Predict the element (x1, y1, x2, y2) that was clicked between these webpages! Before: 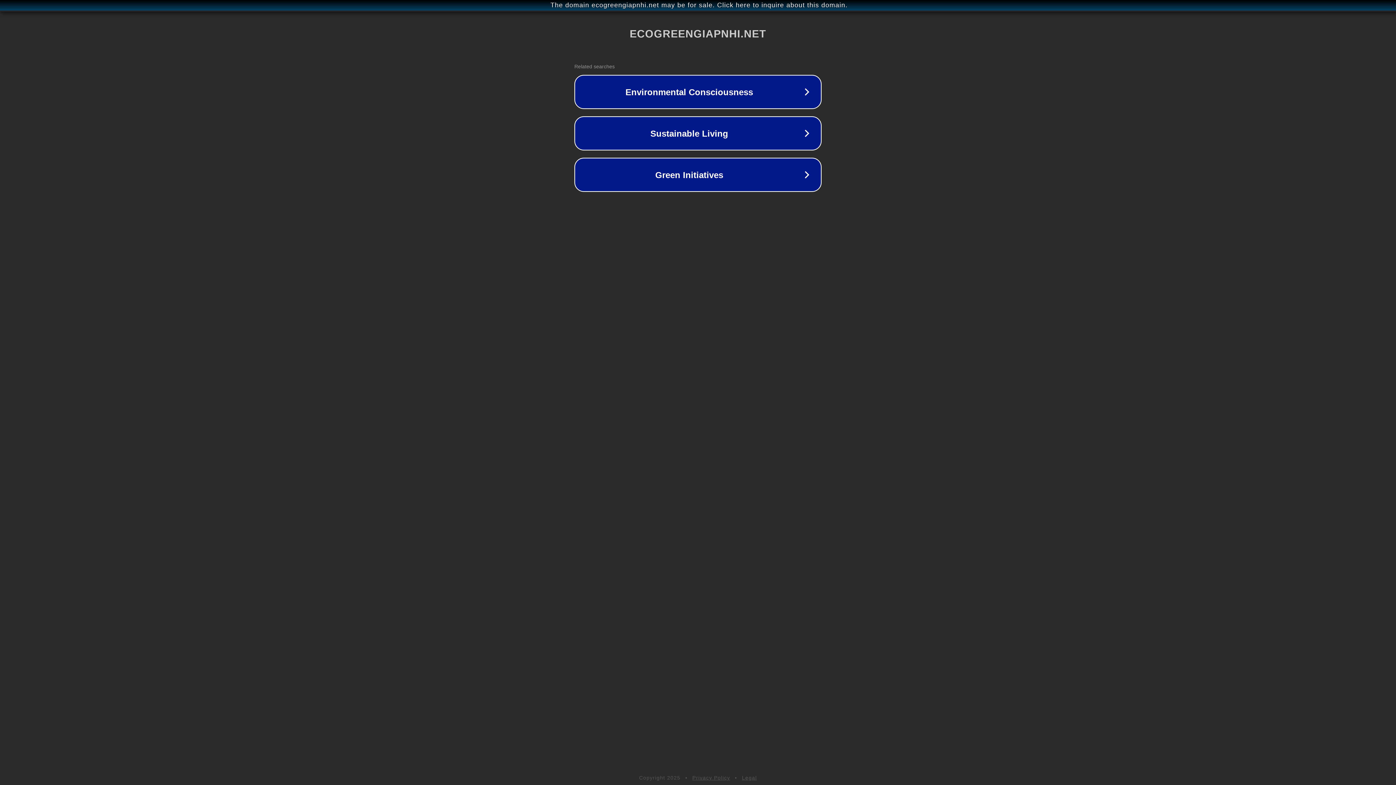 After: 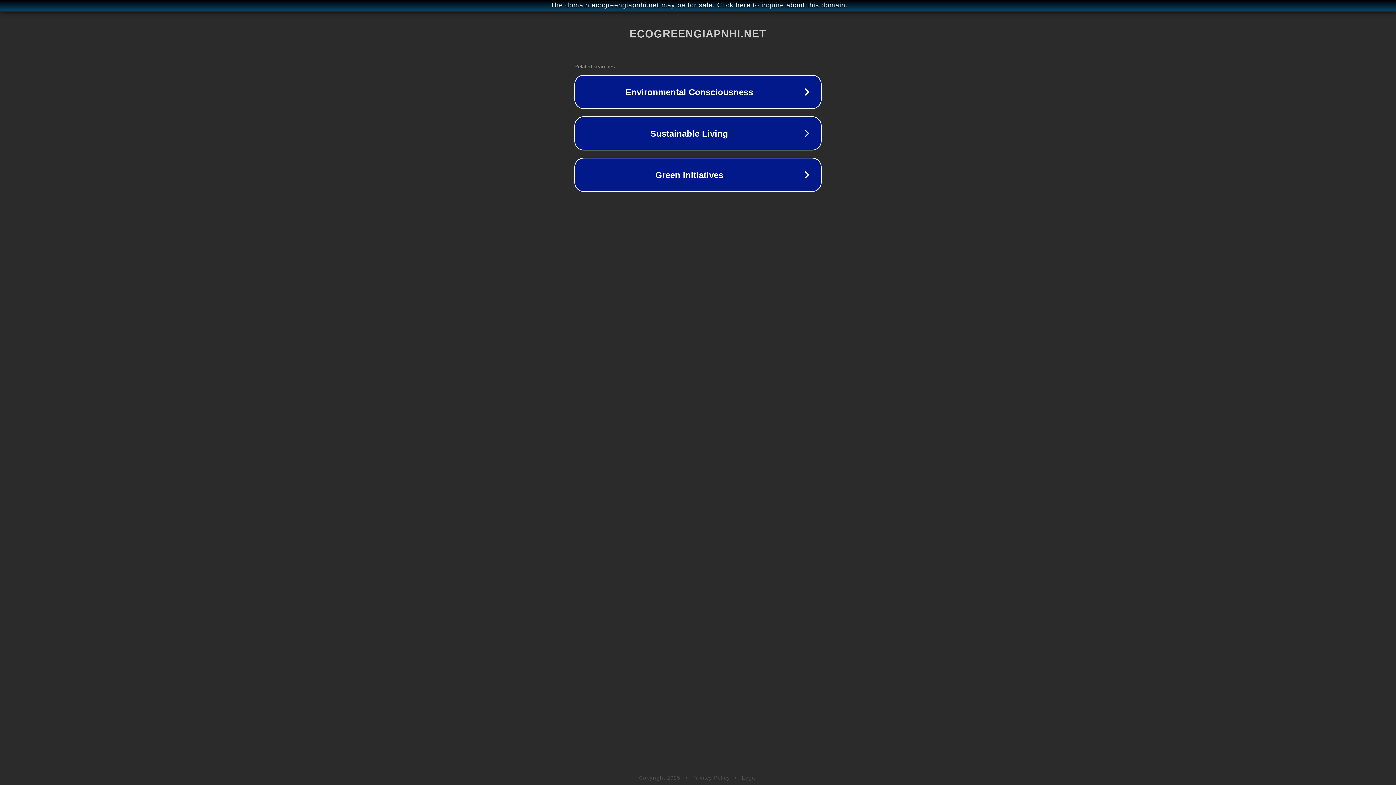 Action: label: Privacy Policy bbox: (692, 775, 730, 781)